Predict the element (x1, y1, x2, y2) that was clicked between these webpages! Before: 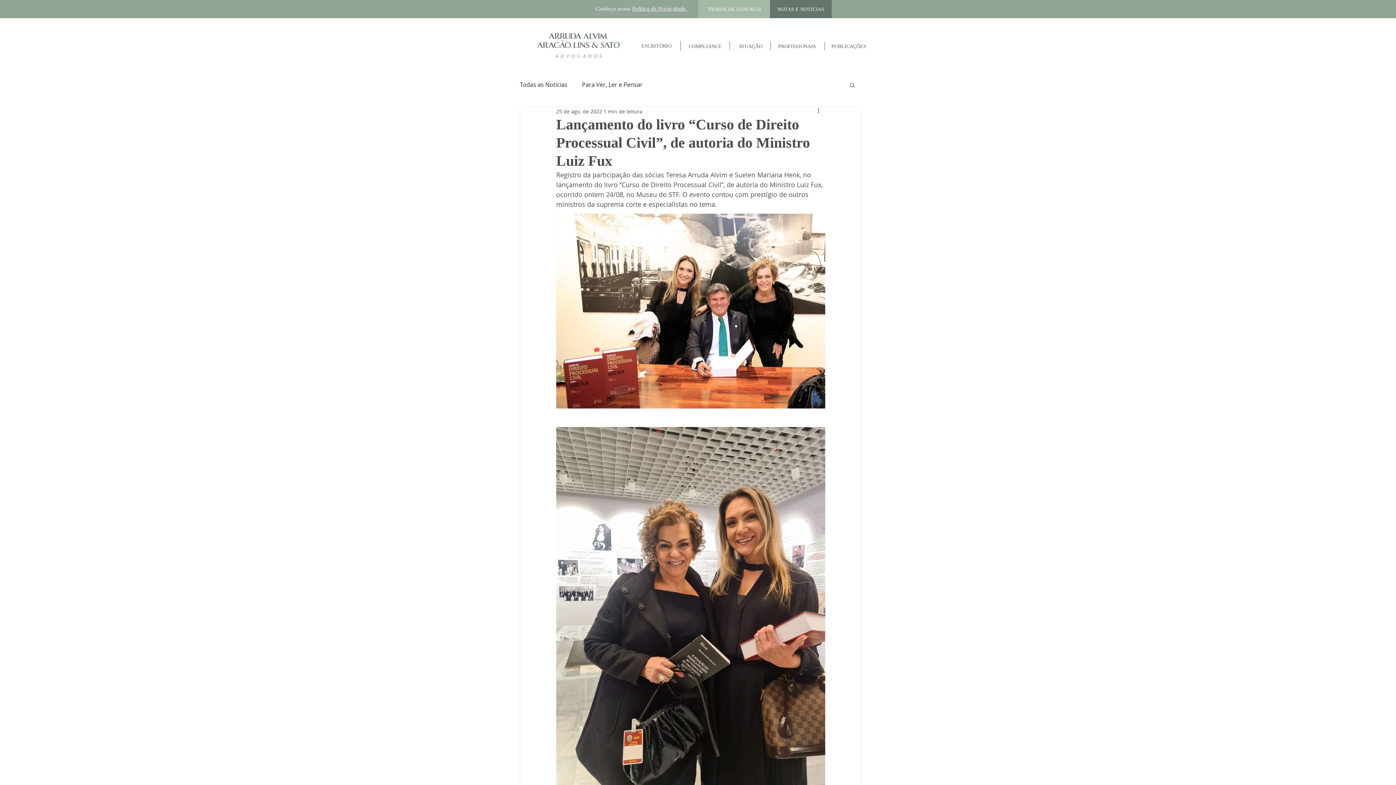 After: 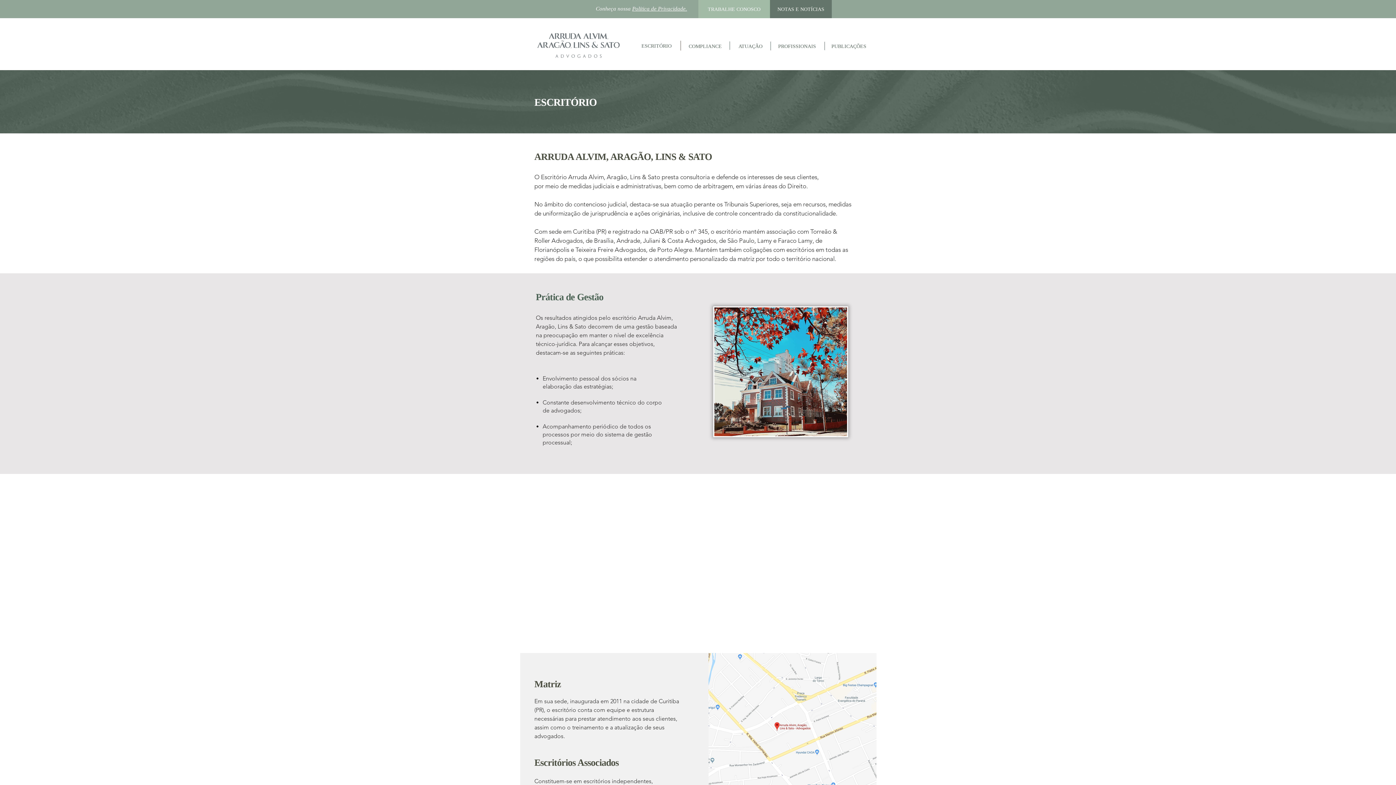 Action: bbox: (638, 39, 674, 52) label: ESCRITÓRIO